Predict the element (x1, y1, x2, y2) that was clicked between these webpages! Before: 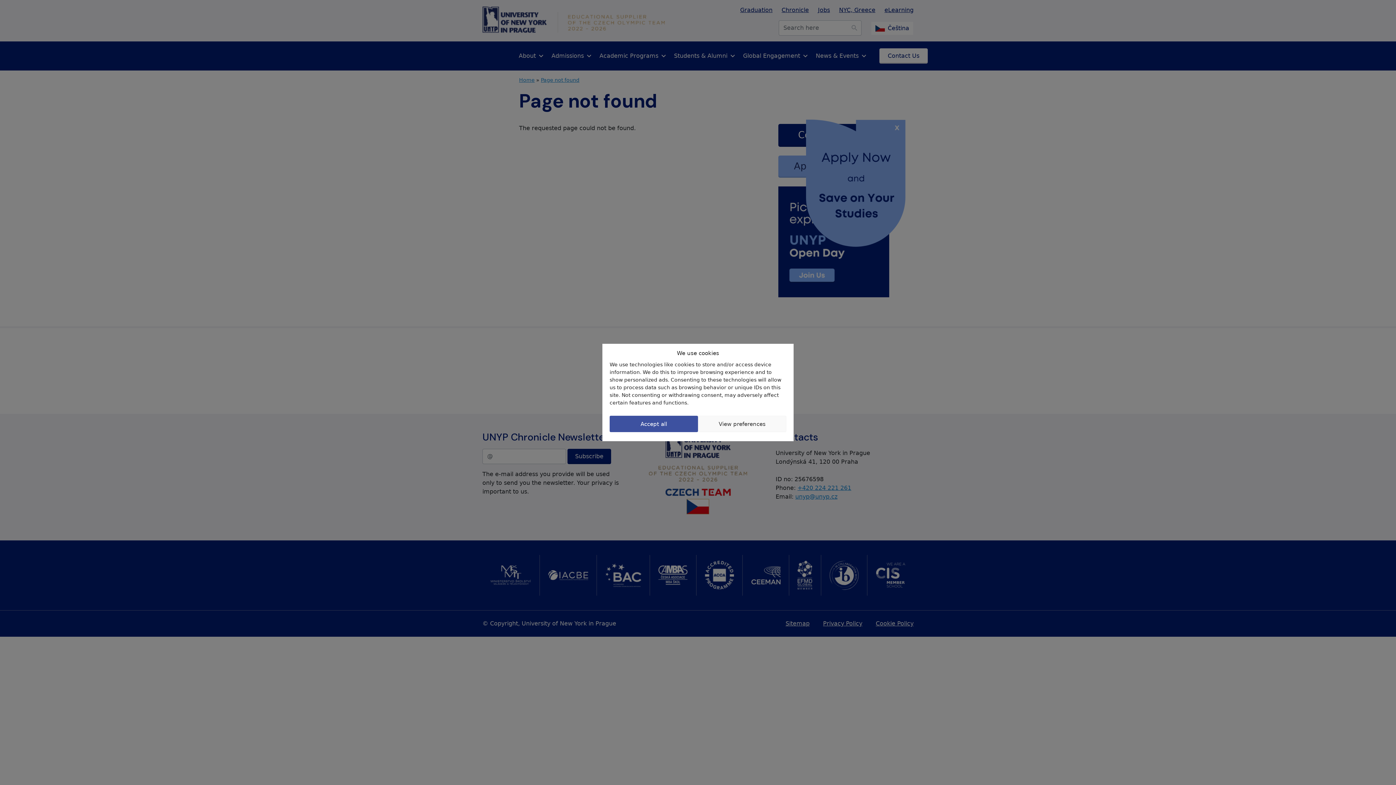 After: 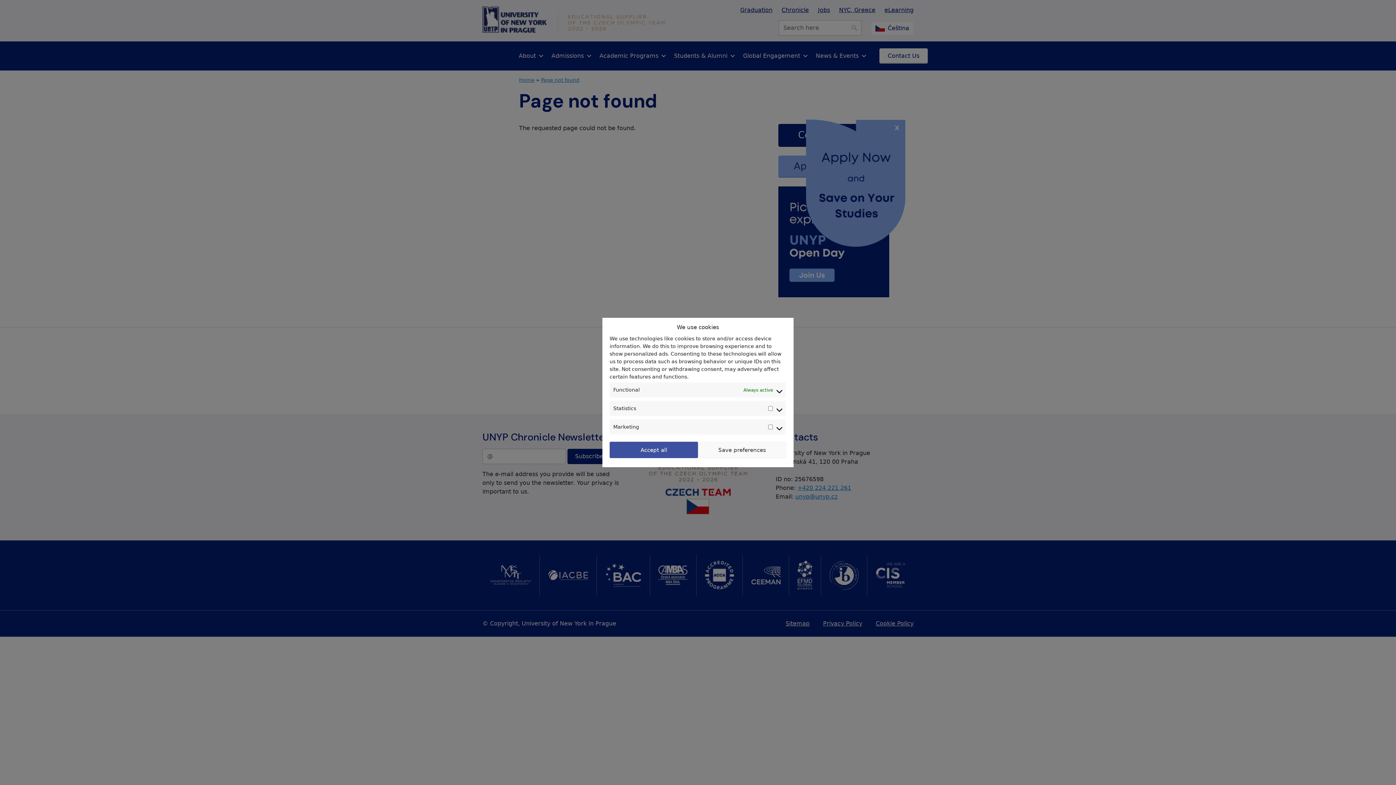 Action: bbox: (698, 416, 786, 432) label: View preferences